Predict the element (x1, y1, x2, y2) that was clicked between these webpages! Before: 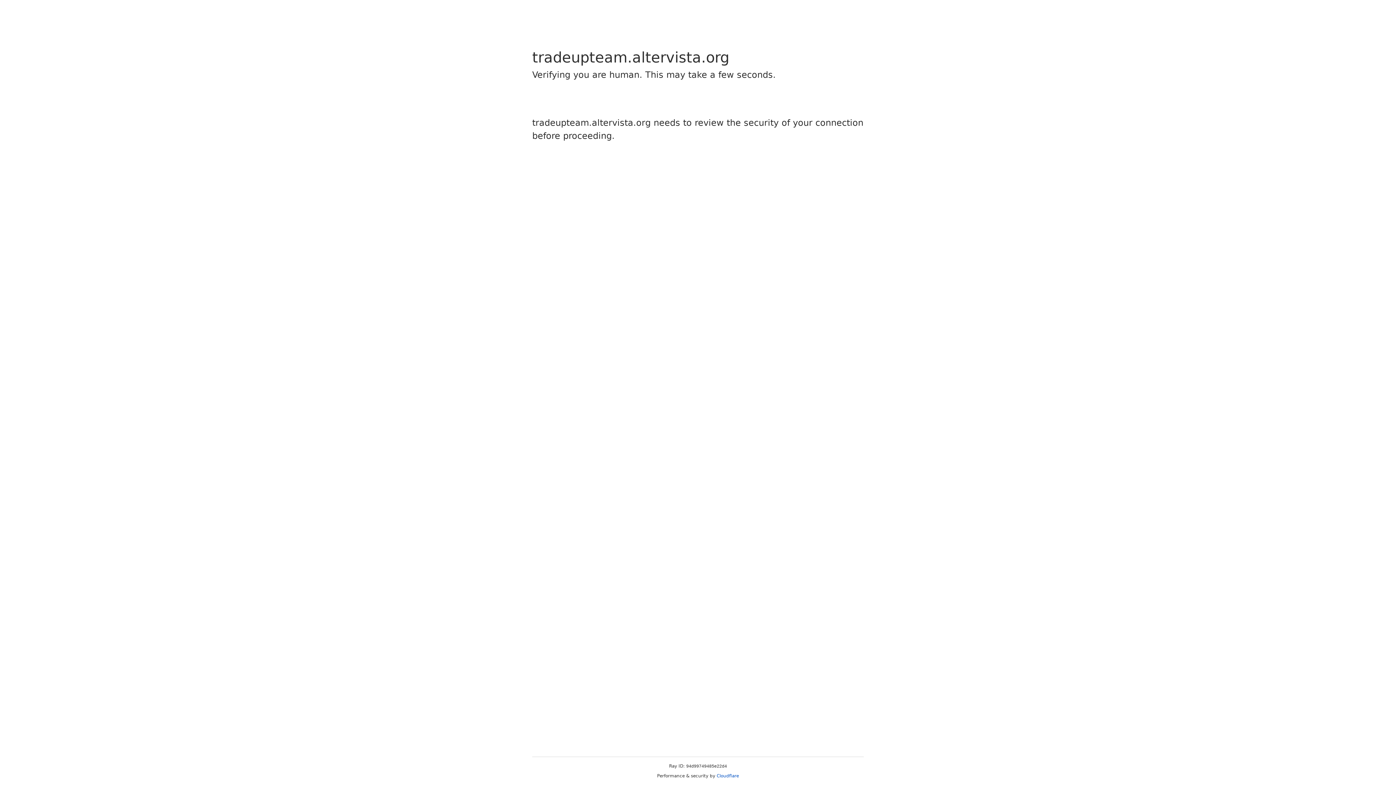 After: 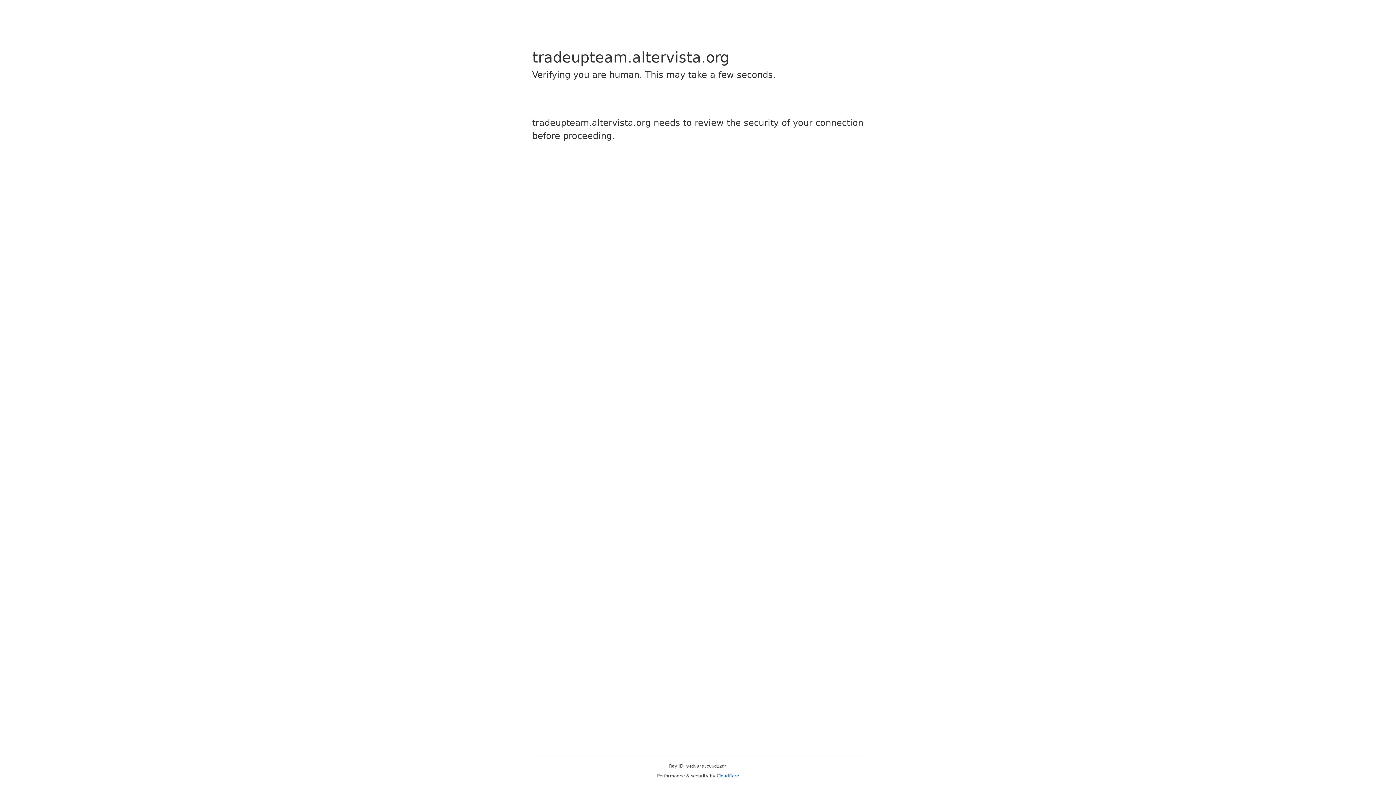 Action: label: Cloudflare bbox: (716, 773, 739, 778)